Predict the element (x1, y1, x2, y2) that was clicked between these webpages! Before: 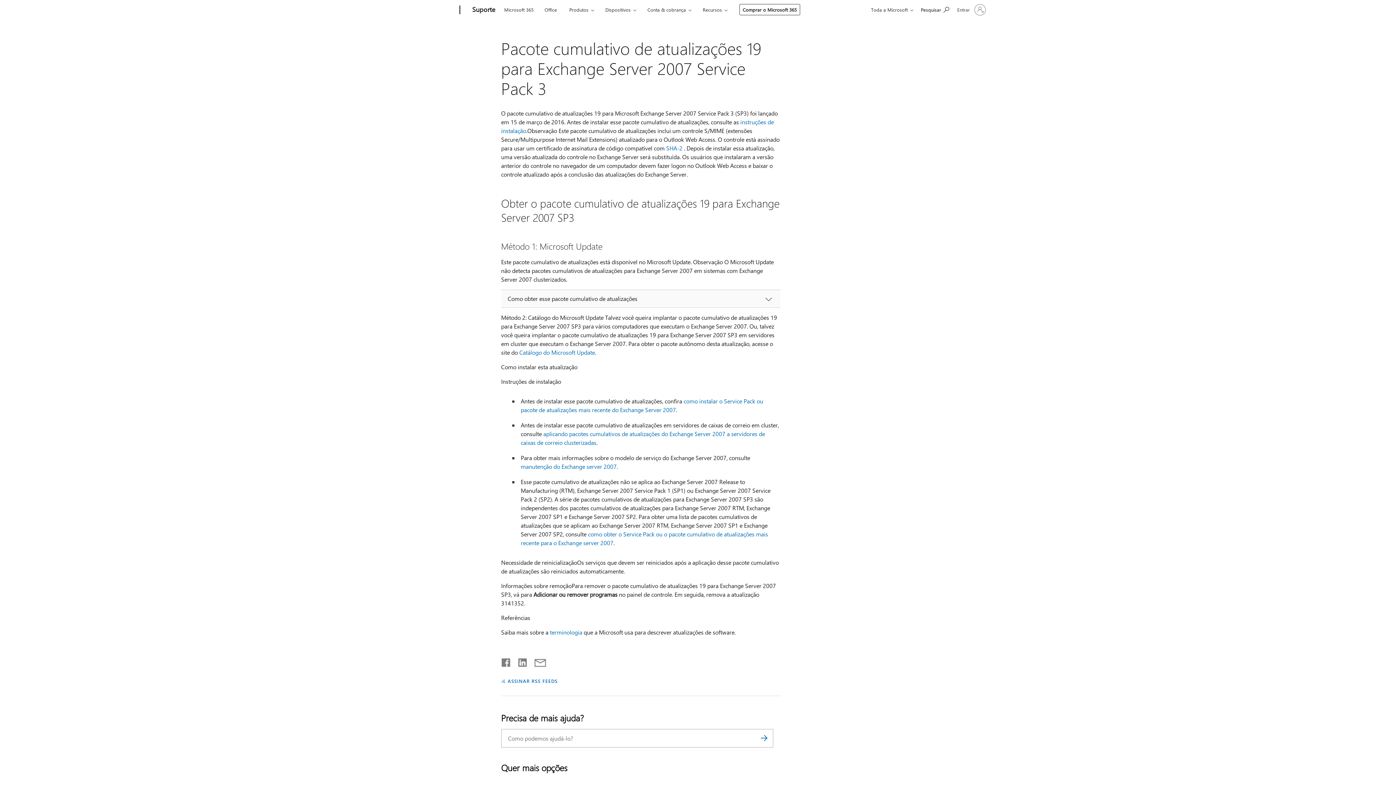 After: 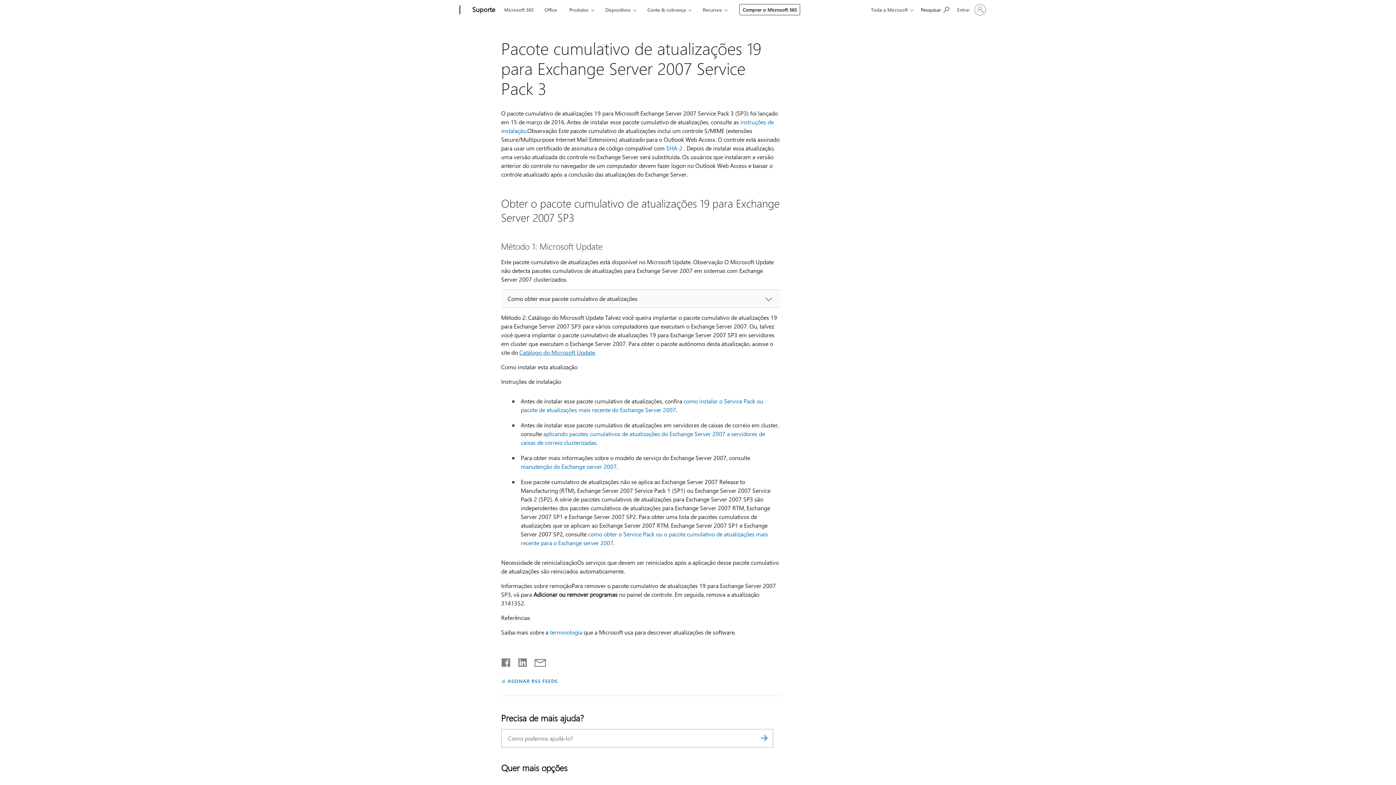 Action: bbox: (519, 348, 595, 356) label: Catálogo do Microsoft Update